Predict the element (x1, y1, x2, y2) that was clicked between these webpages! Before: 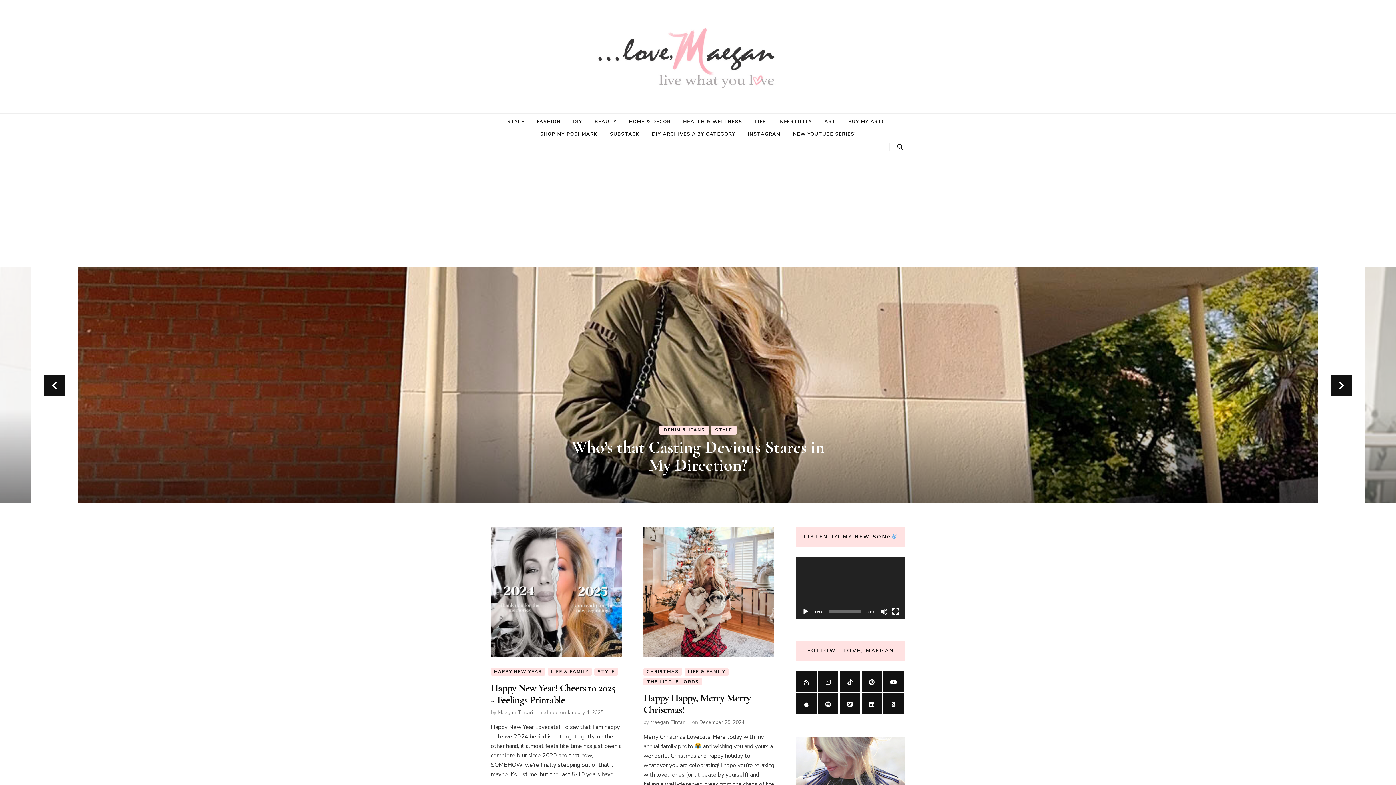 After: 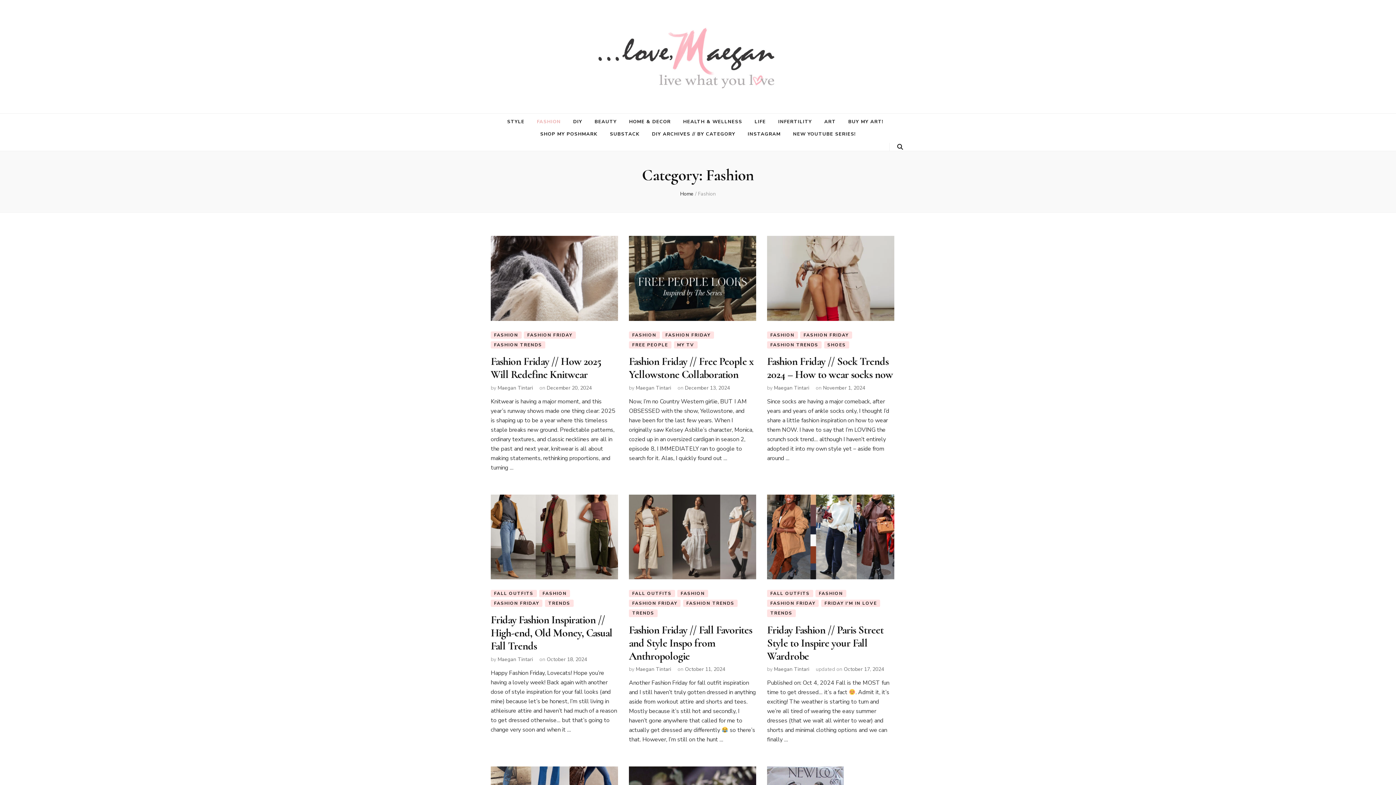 Action: label: FASHION bbox: (537, 117, 560, 126)